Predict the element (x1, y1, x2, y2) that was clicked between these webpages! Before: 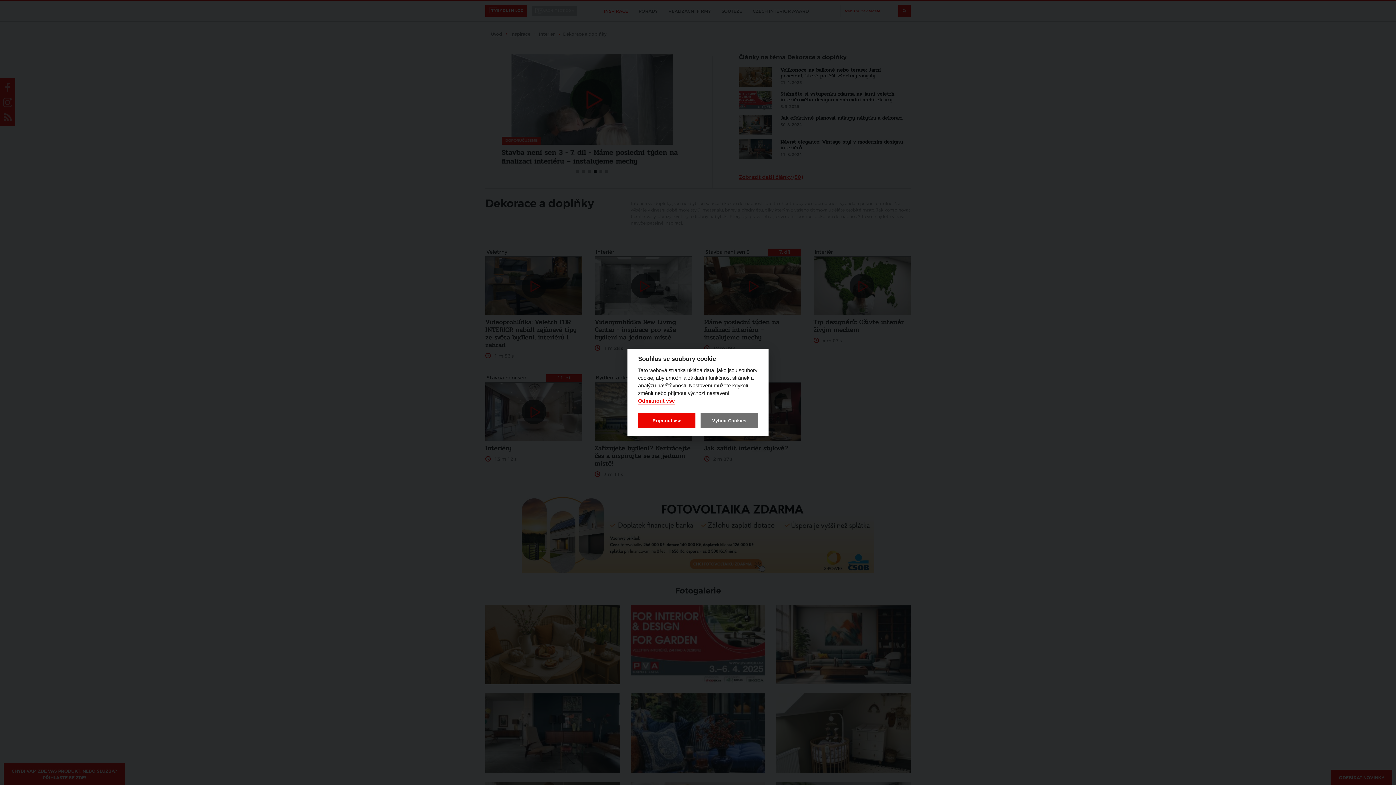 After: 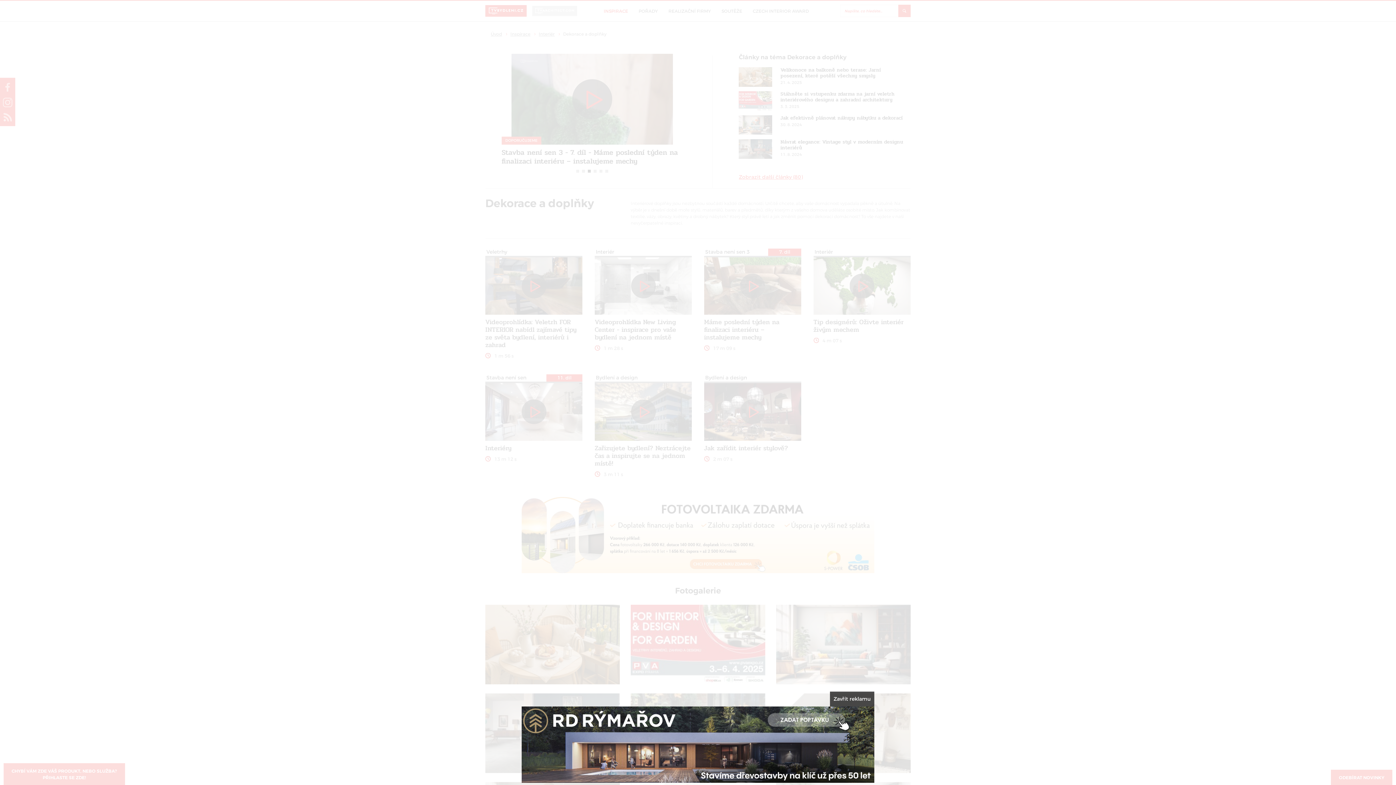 Action: label: Odmítnout vše bbox: (638, 398, 674, 404)